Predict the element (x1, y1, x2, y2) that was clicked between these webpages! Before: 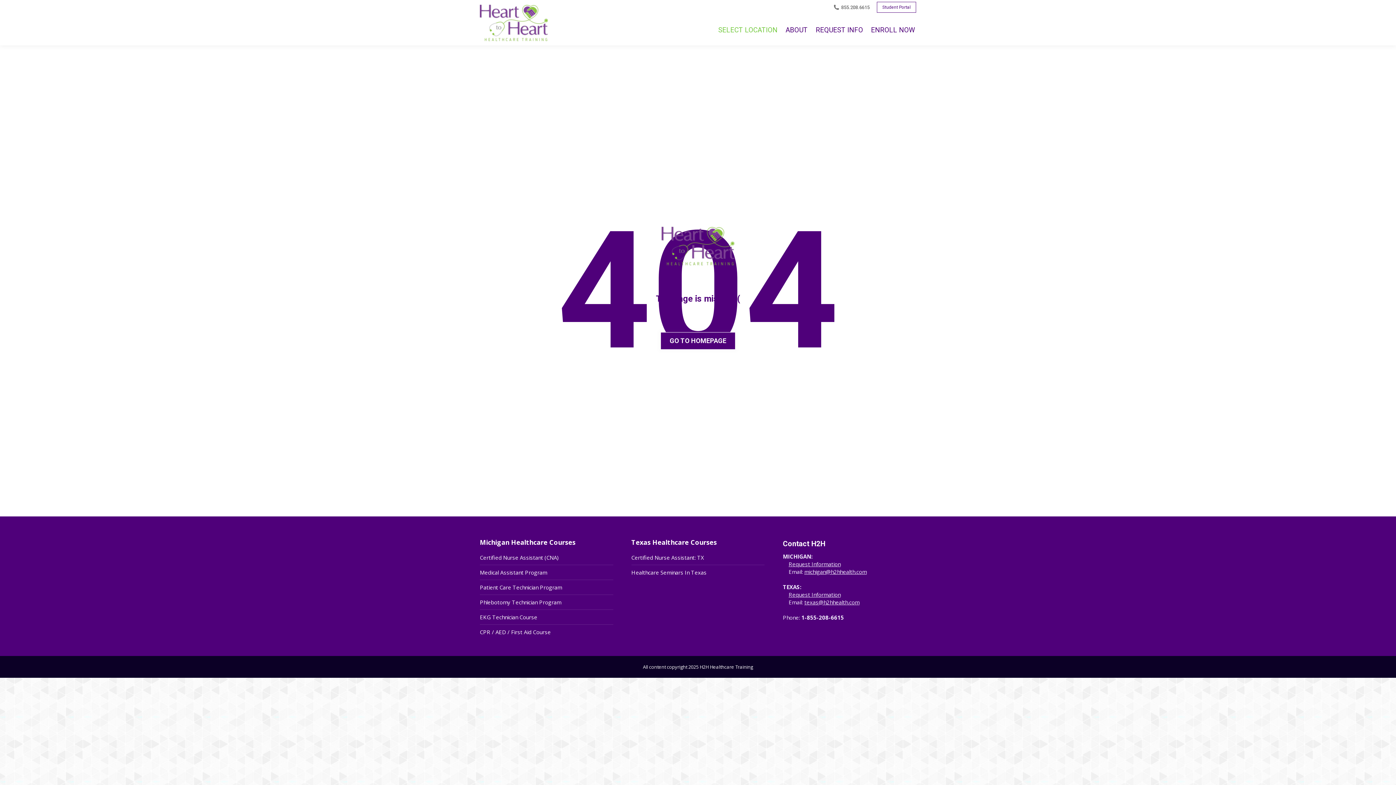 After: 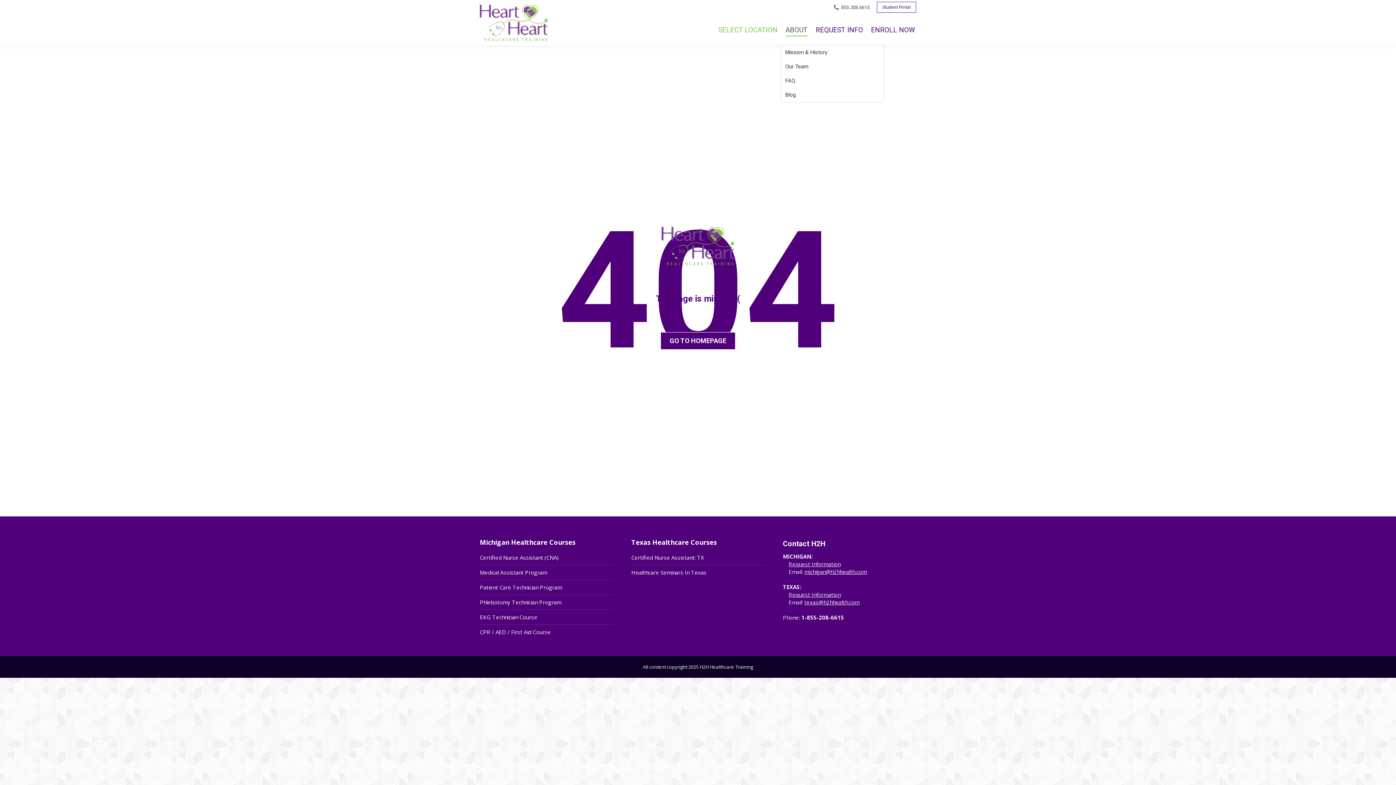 Action: label: ABOUT bbox: (784, 20, 809, 40)